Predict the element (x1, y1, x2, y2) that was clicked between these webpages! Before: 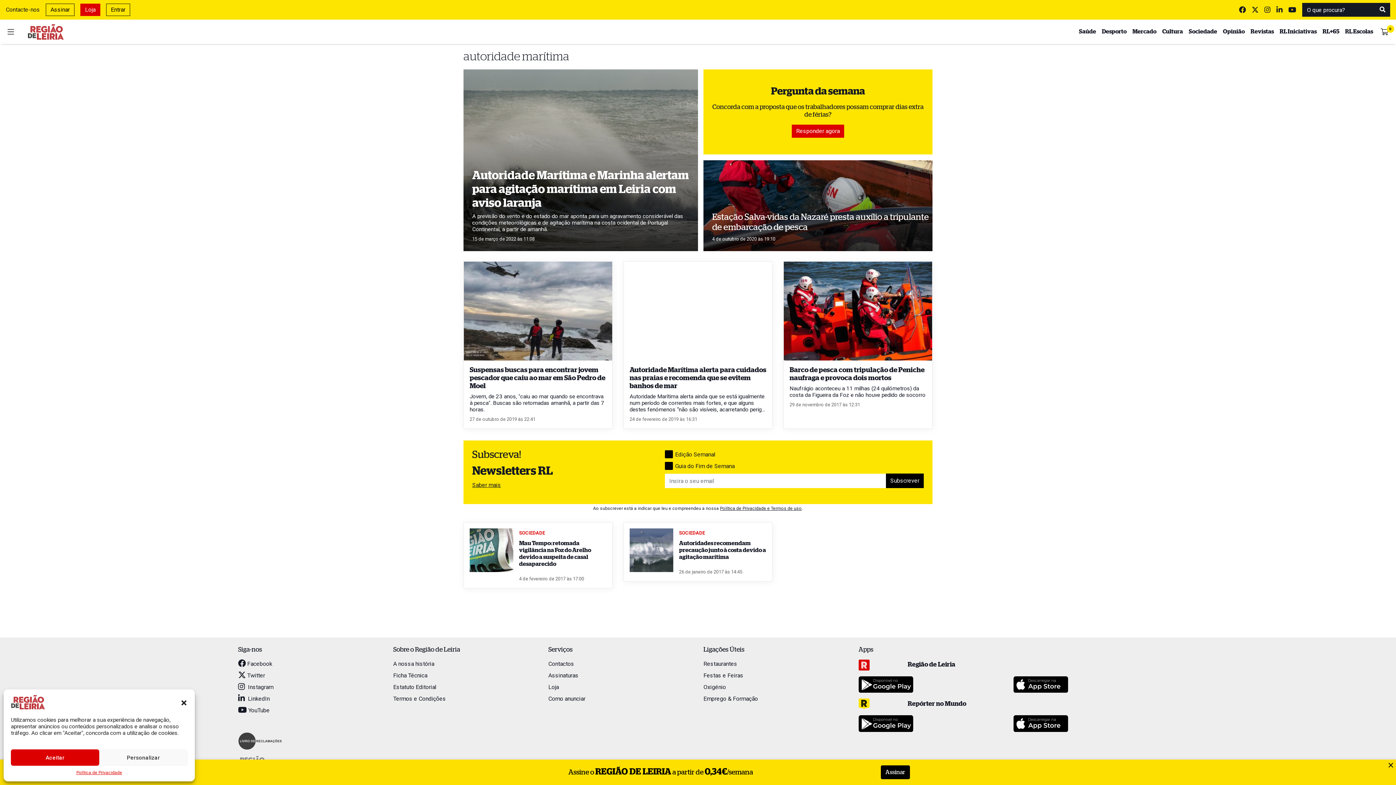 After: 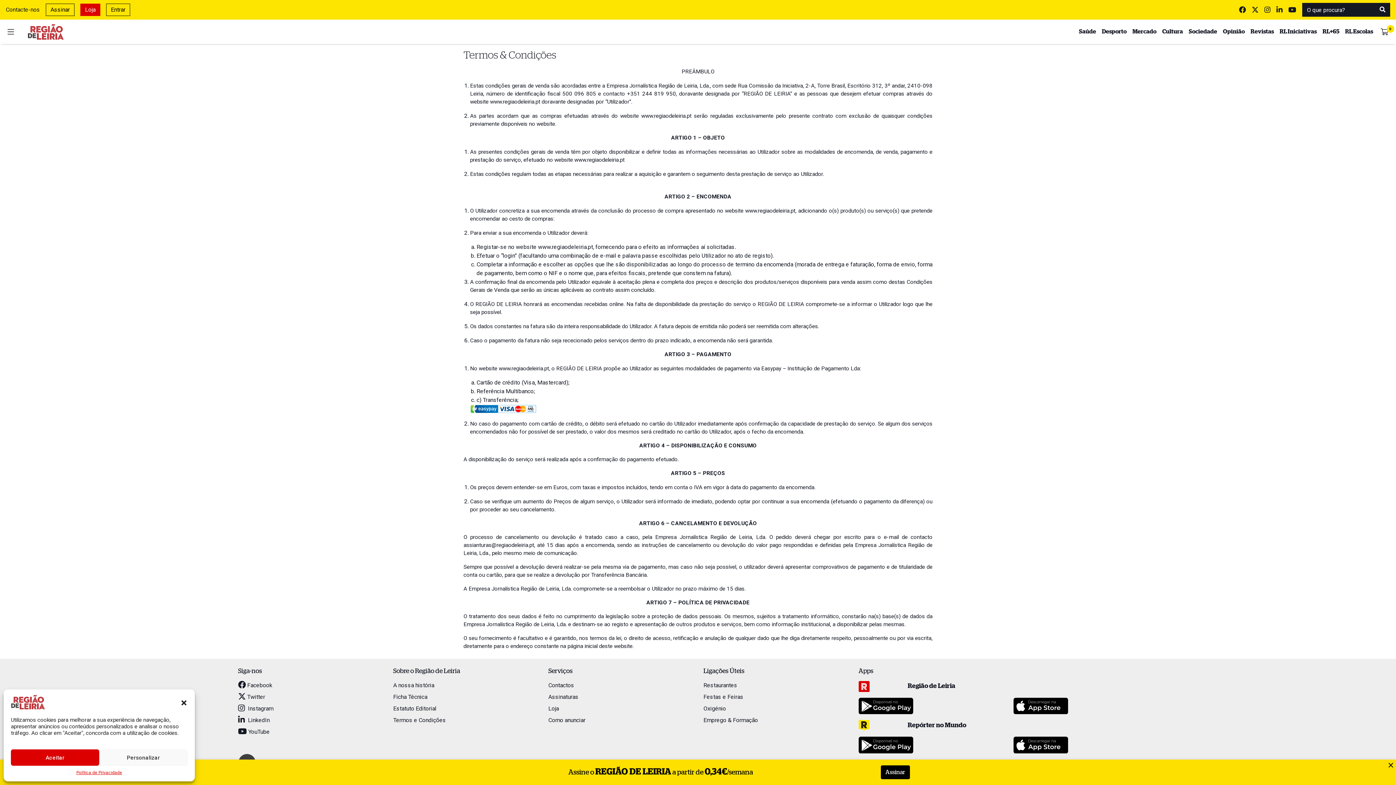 Action: label: Política de Privacidade e Termos de uso bbox: (720, 506, 802, 511)